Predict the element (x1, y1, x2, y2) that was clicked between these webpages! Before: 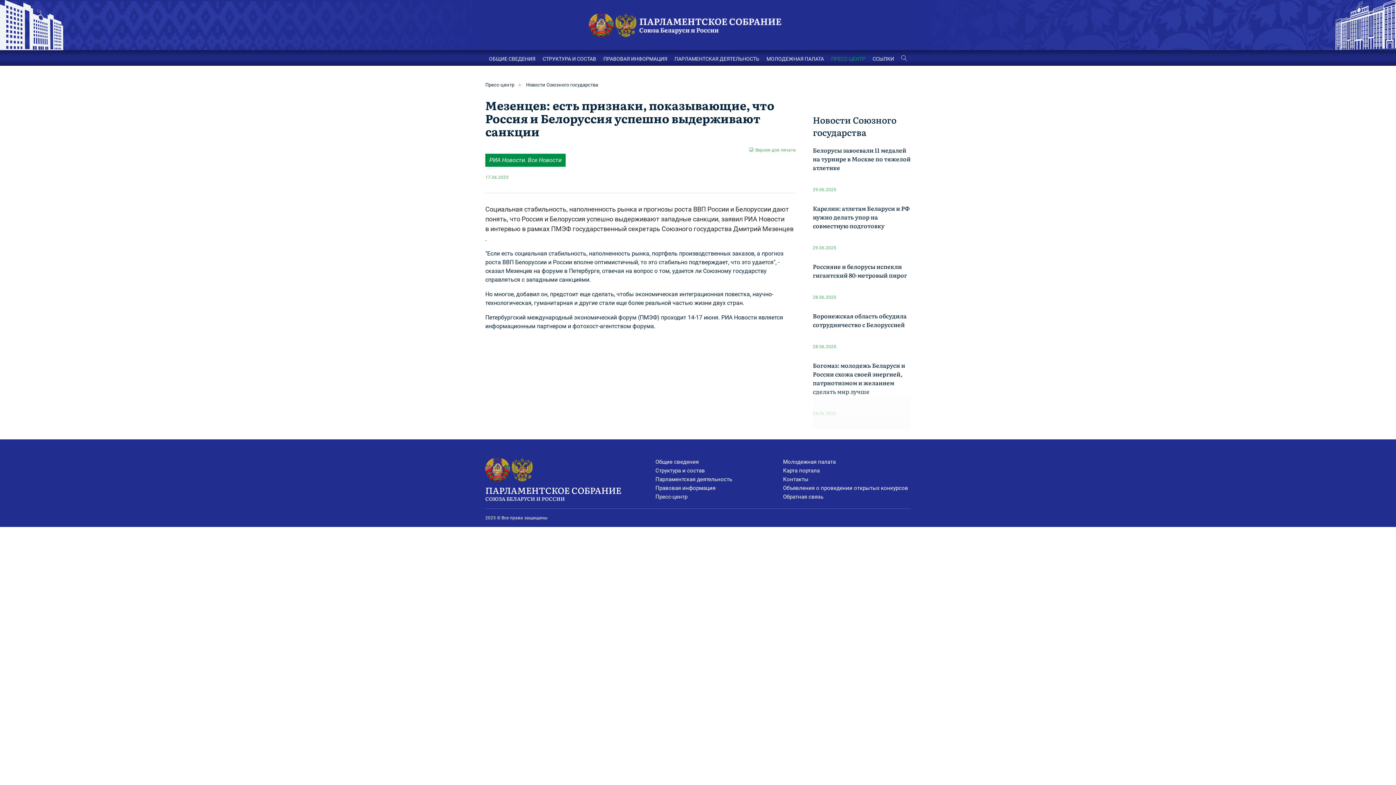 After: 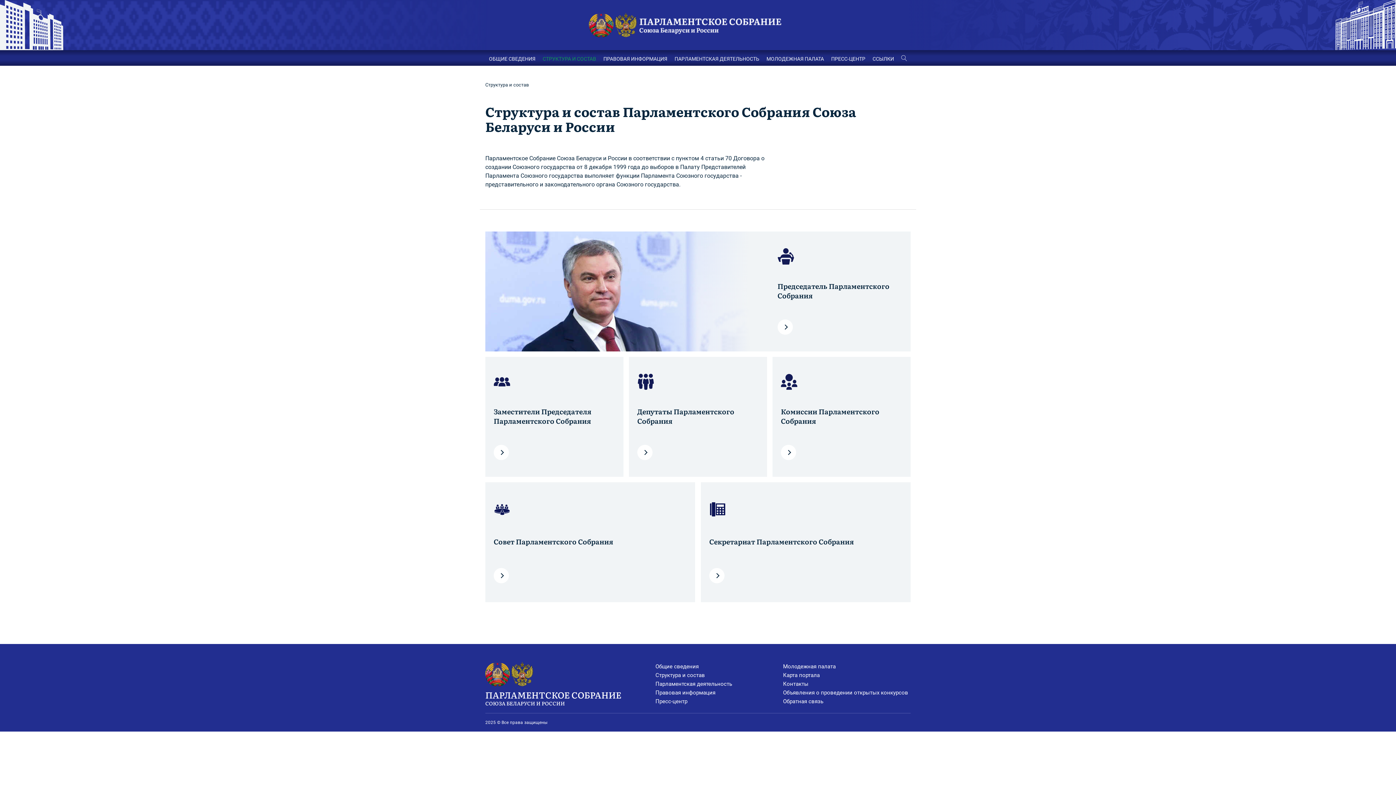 Action: label: СТРУКТУРА И СОСТАВ bbox: (542, 55, 596, 61)